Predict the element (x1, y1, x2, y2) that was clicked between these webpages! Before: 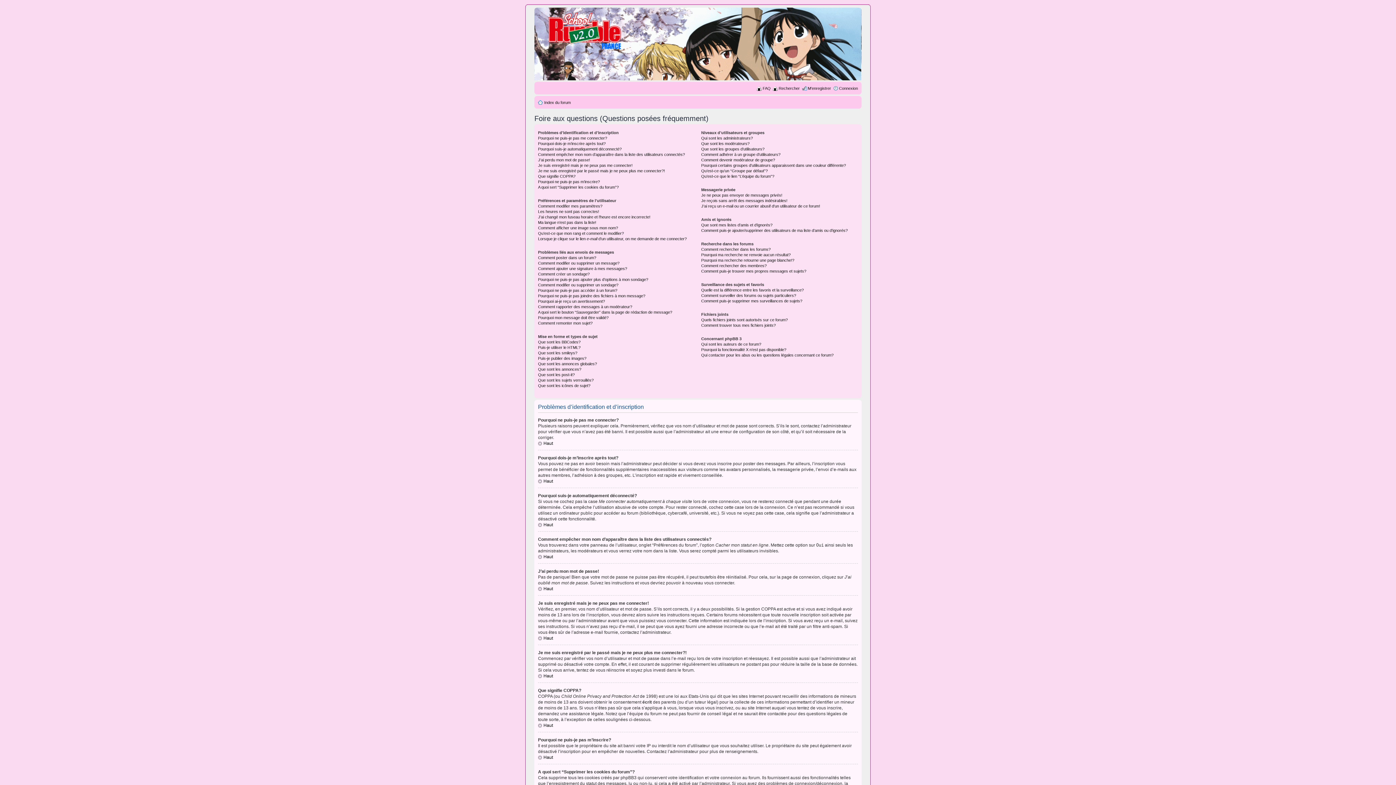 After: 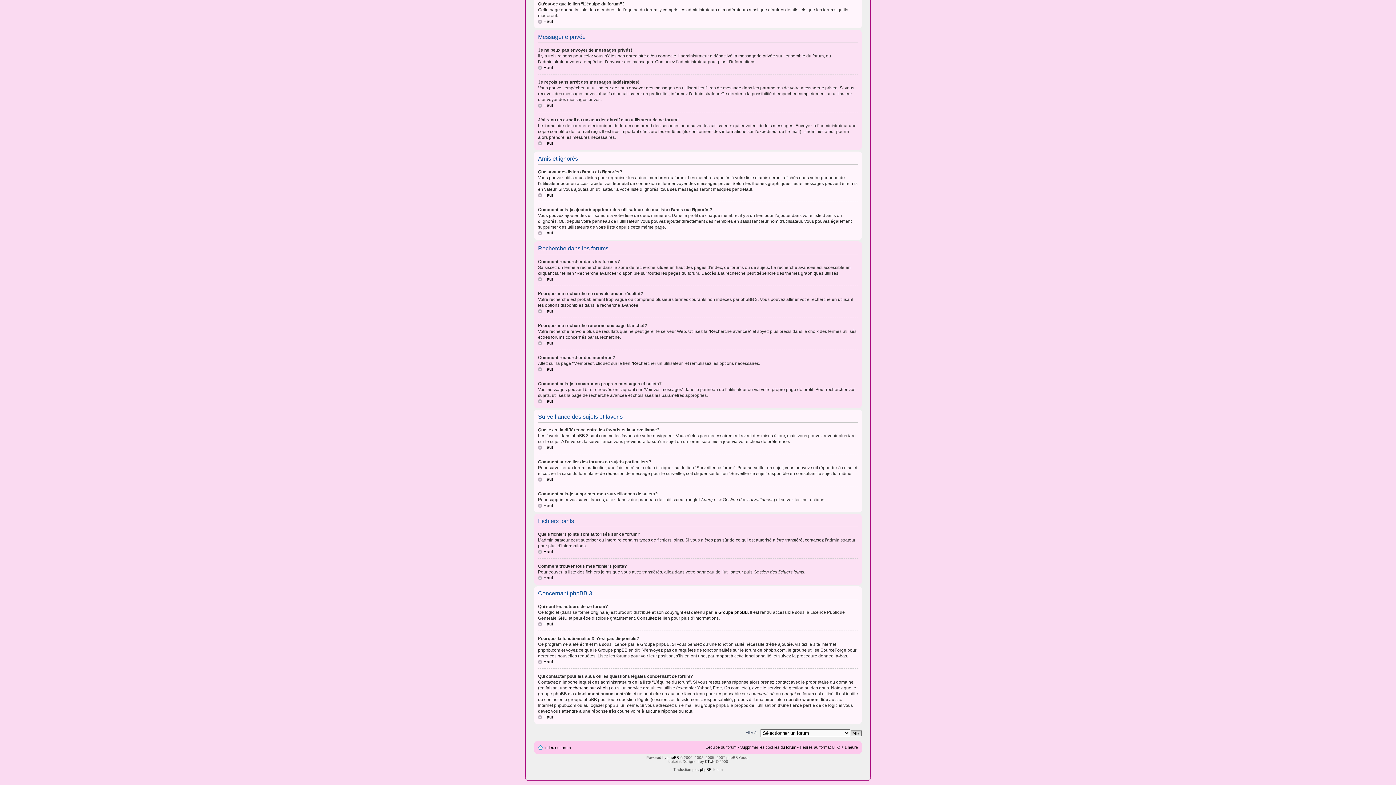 Action: label: Quels fichiers joints sont autorisés sur ce forum? bbox: (701, 317, 787, 322)